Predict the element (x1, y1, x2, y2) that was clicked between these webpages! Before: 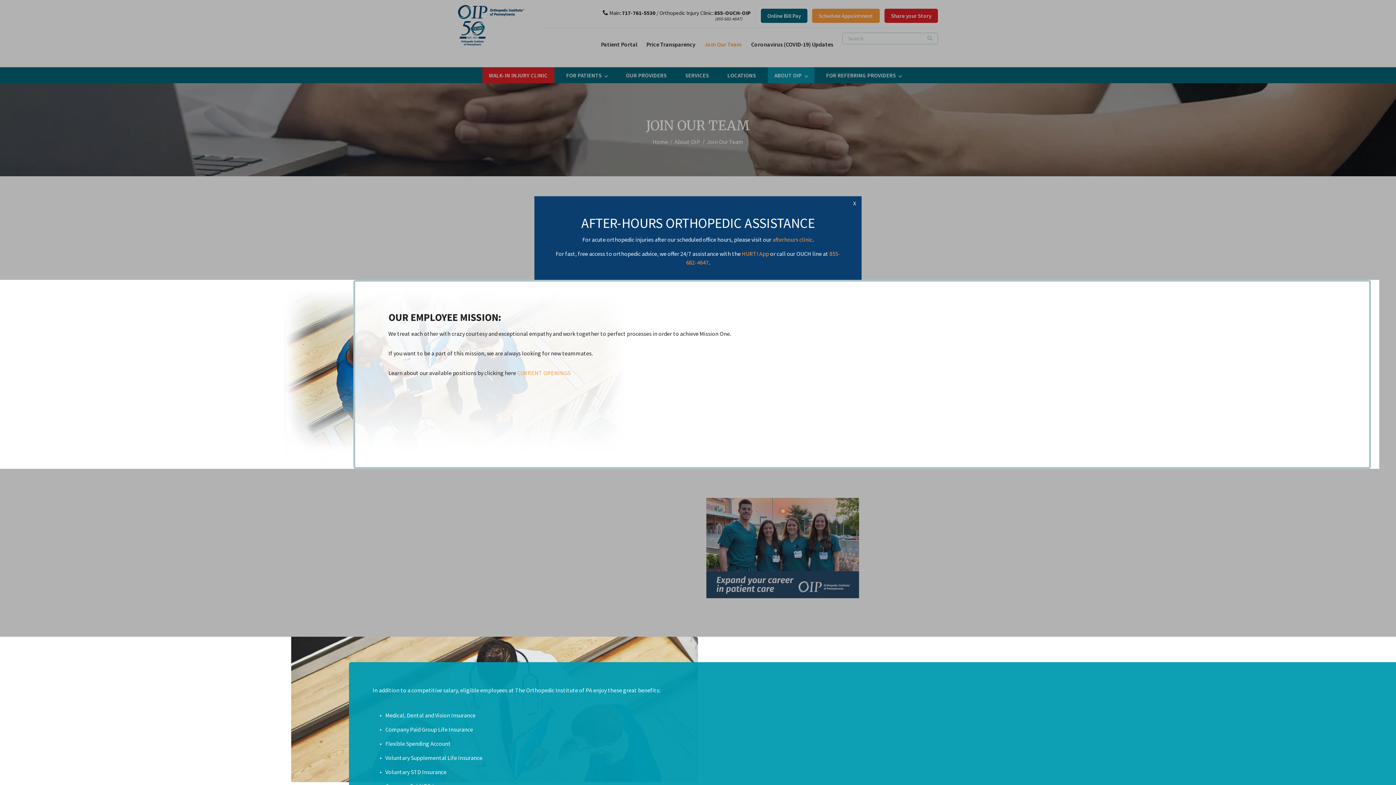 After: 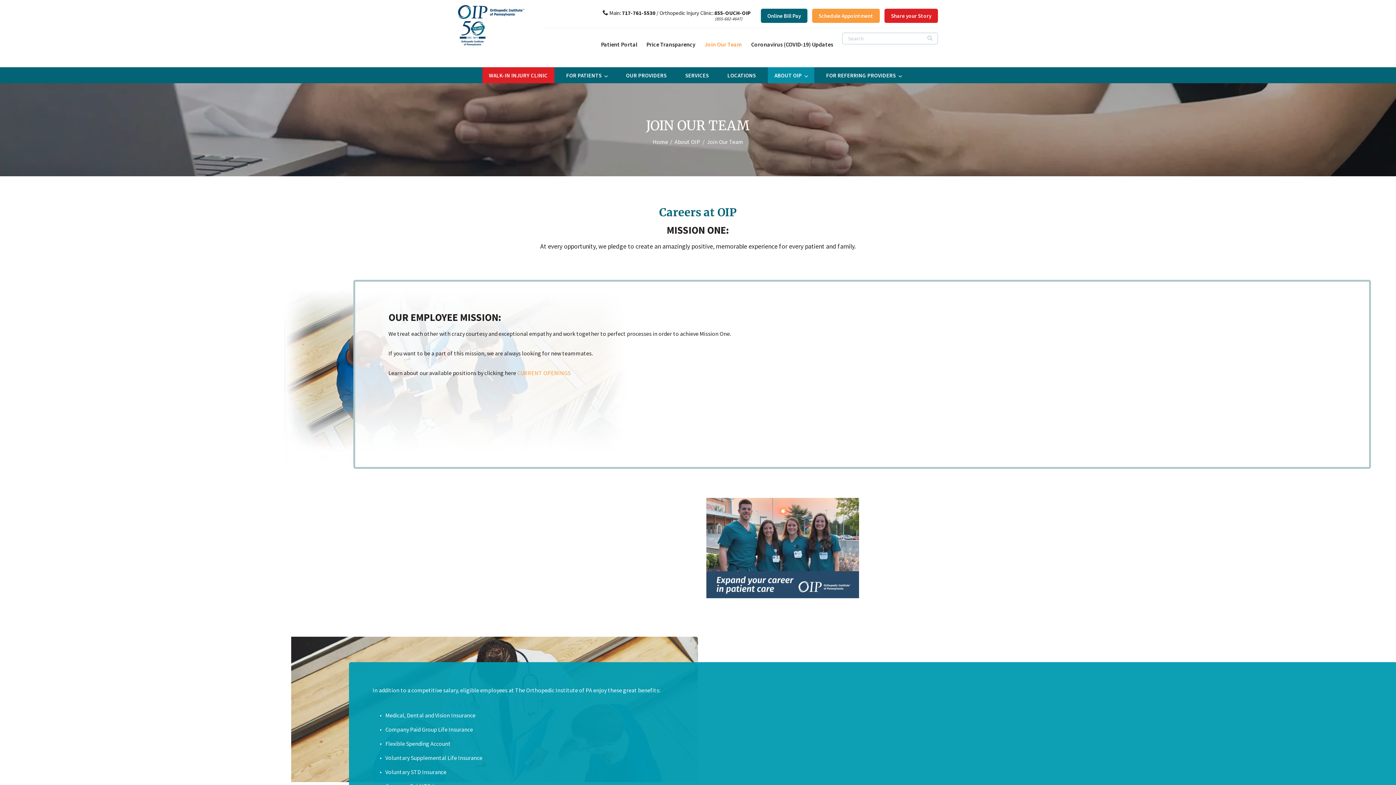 Action: bbox: (849, 196, 860, 210) label: X